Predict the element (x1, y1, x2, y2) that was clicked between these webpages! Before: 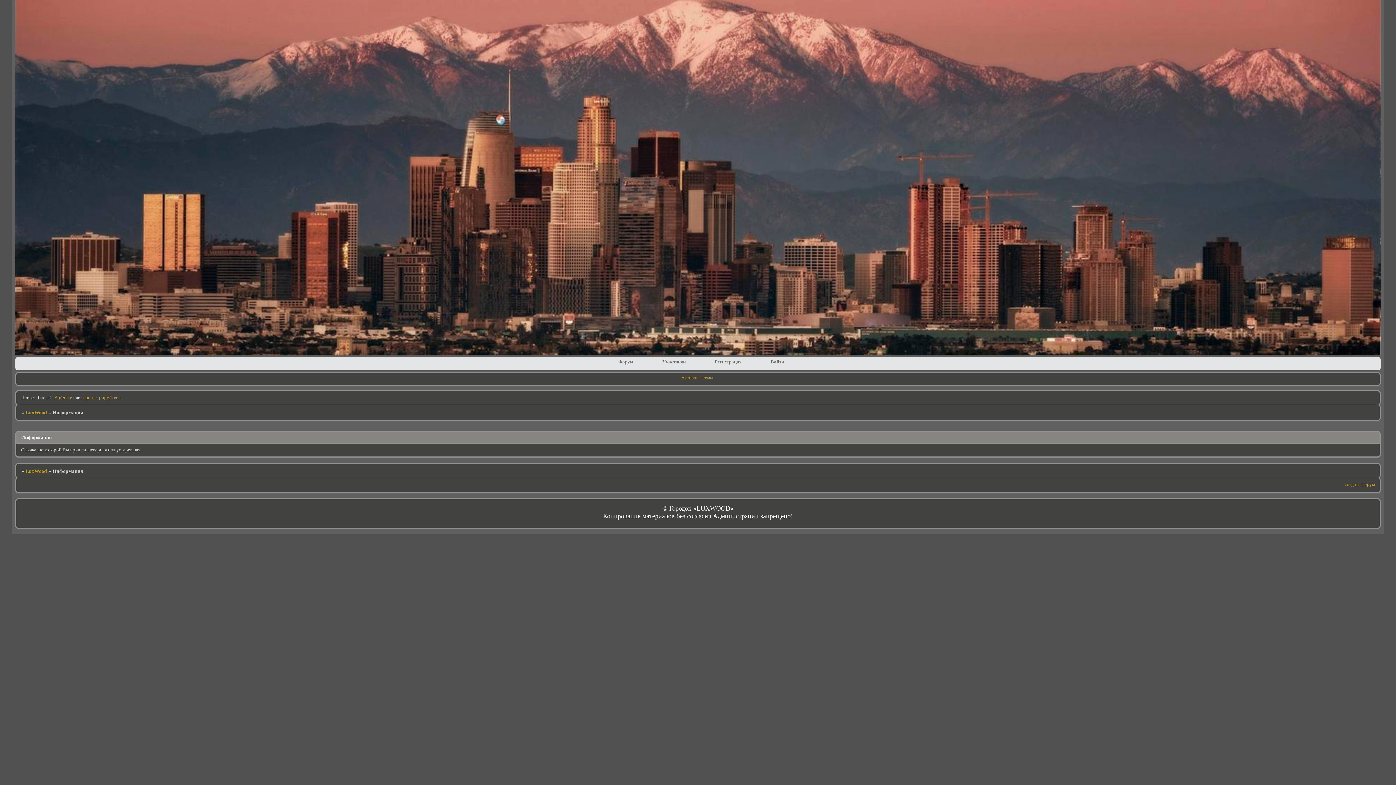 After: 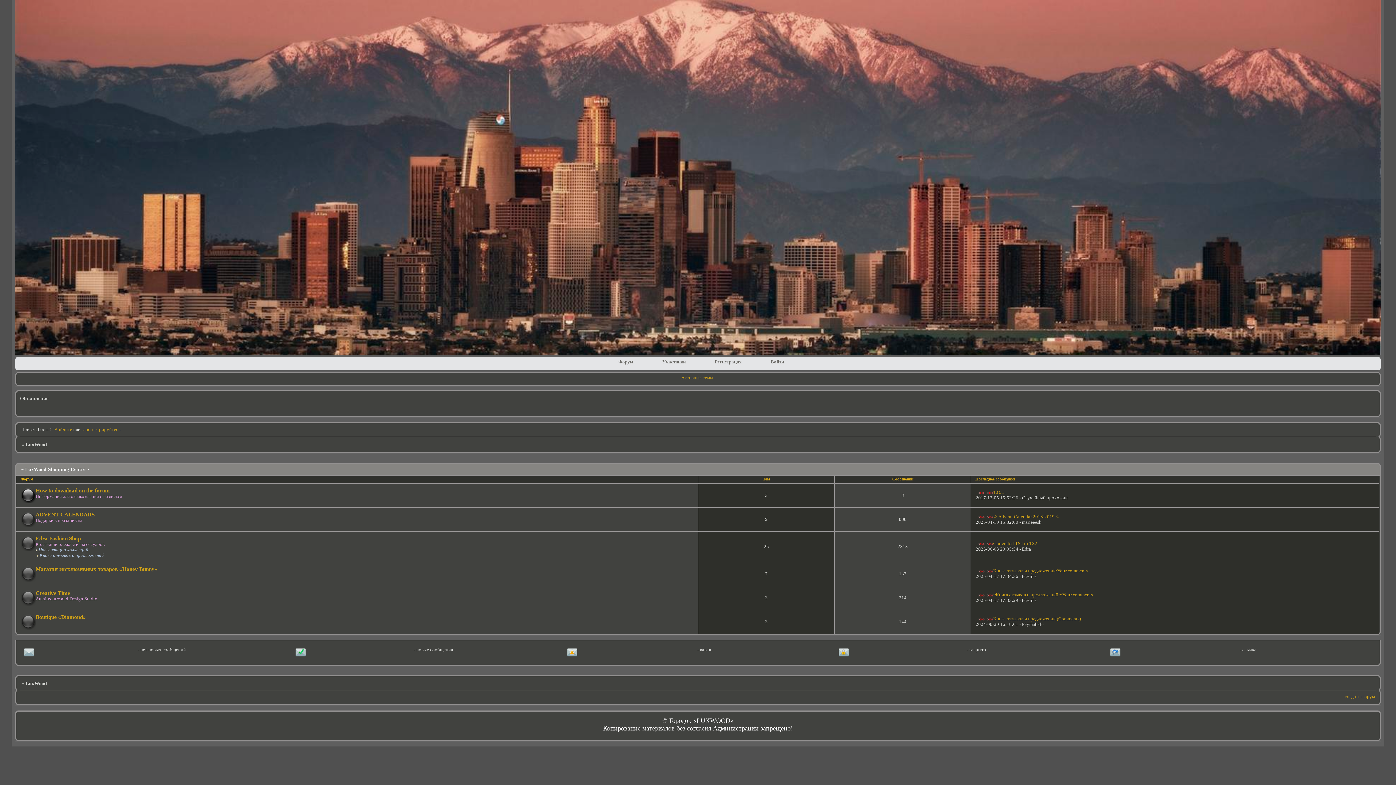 Action: label: Форум bbox: (618, 359, 633, 364)